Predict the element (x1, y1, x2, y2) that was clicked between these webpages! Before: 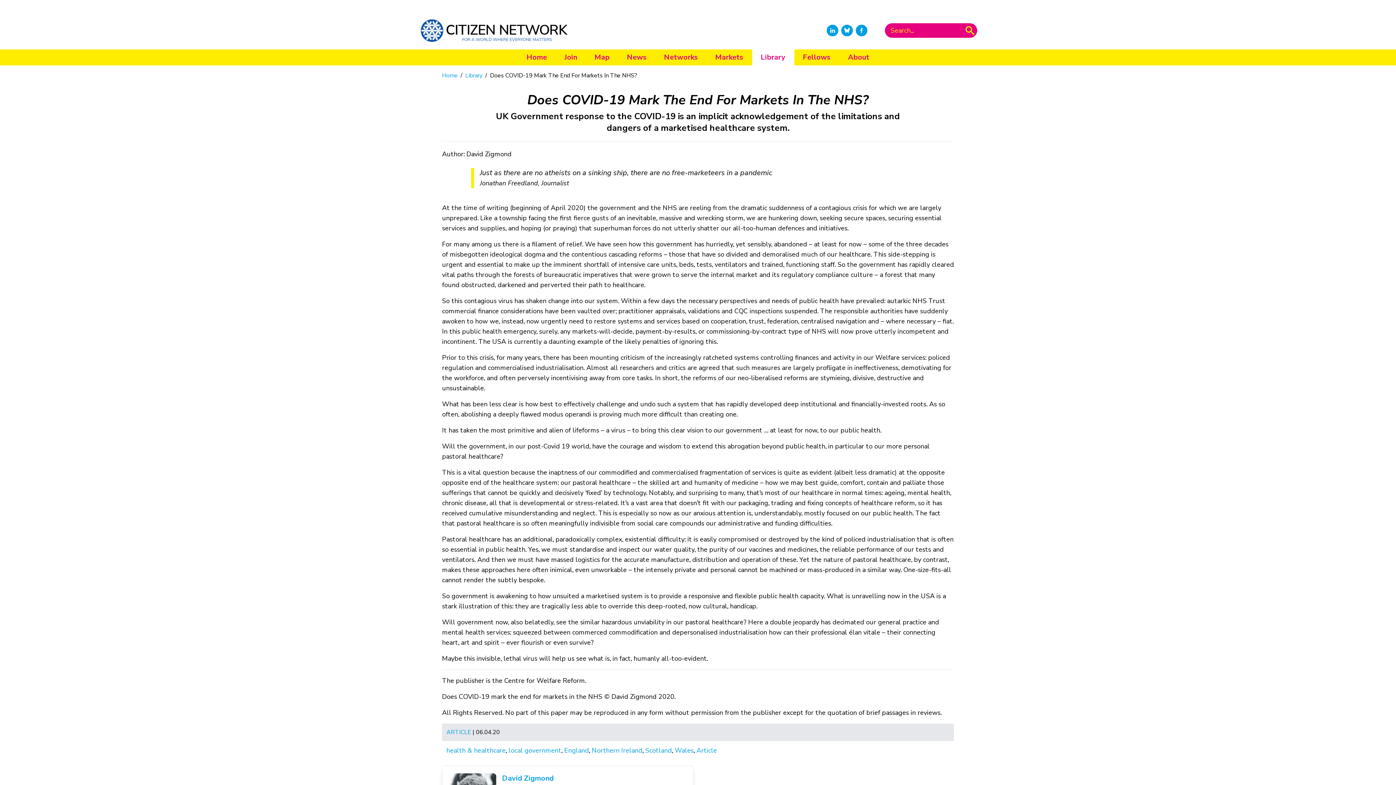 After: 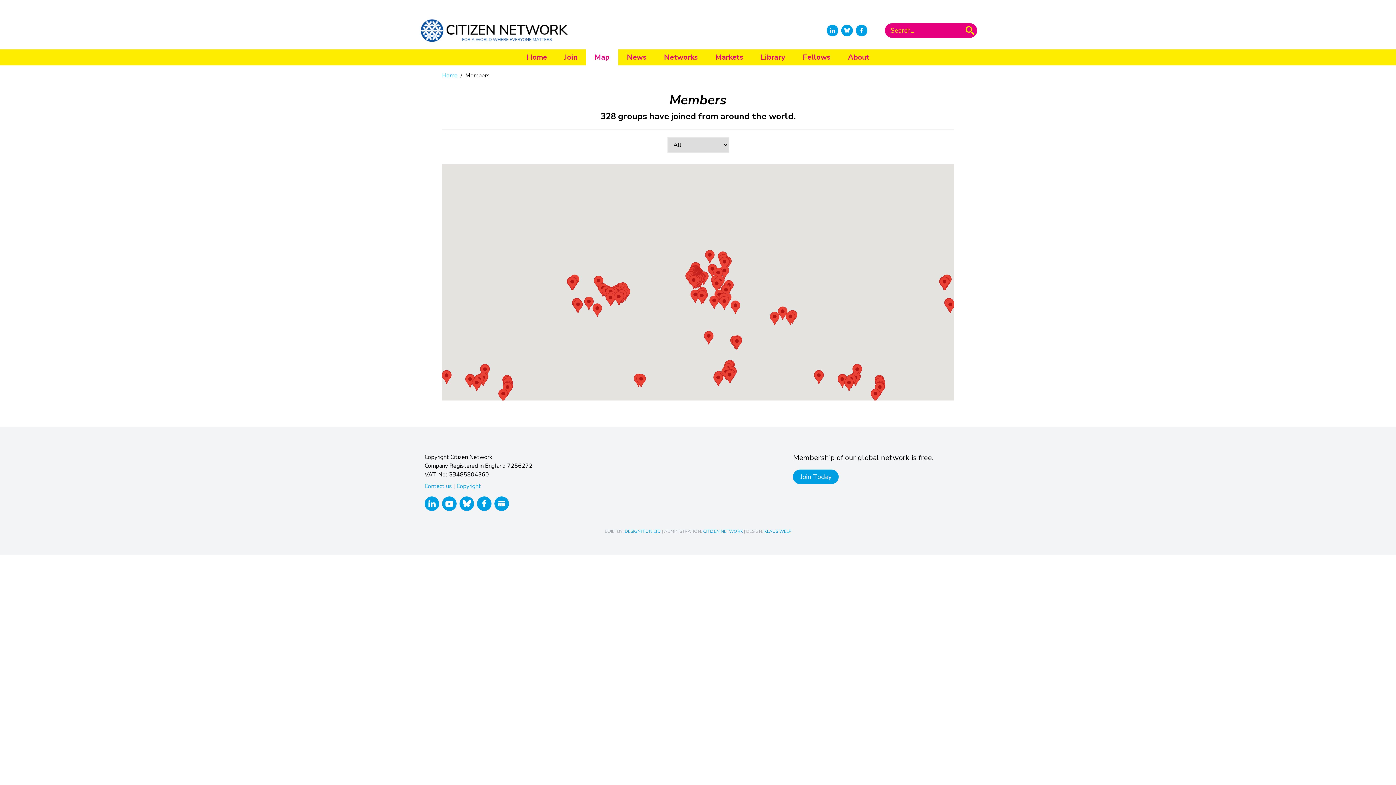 Action: label: Map bbox: (586, 49, 618, 65)